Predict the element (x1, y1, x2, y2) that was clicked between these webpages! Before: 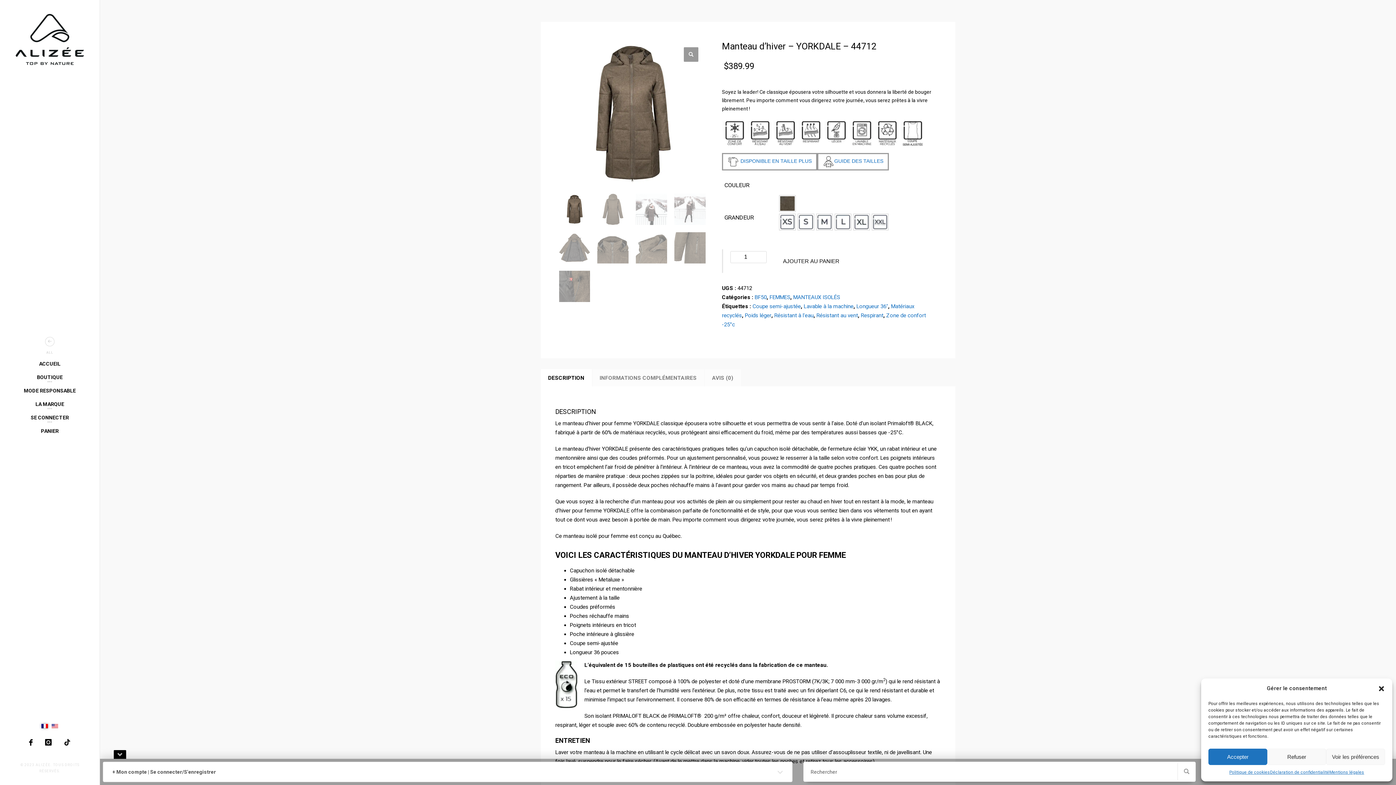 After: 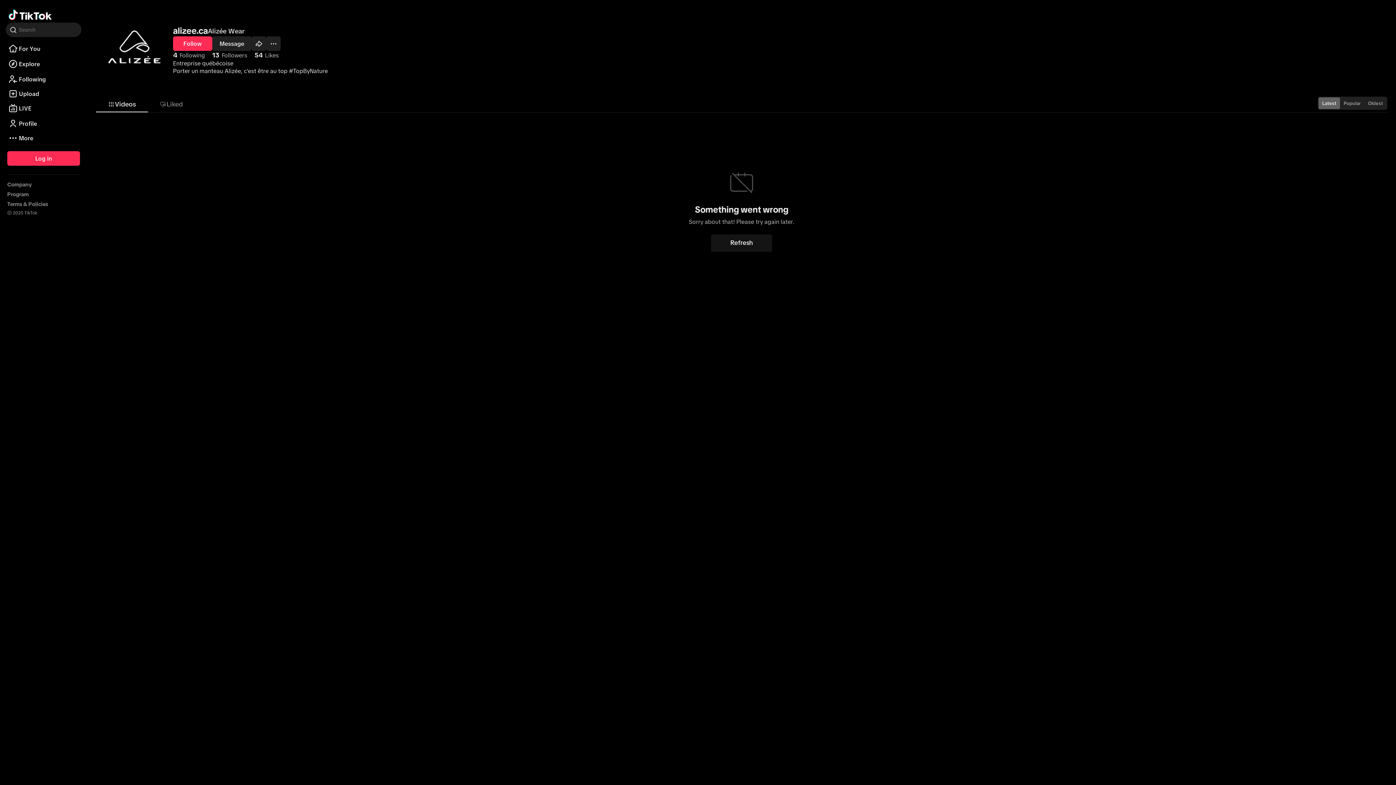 Action: bbox: (58, 734, 75, 751)